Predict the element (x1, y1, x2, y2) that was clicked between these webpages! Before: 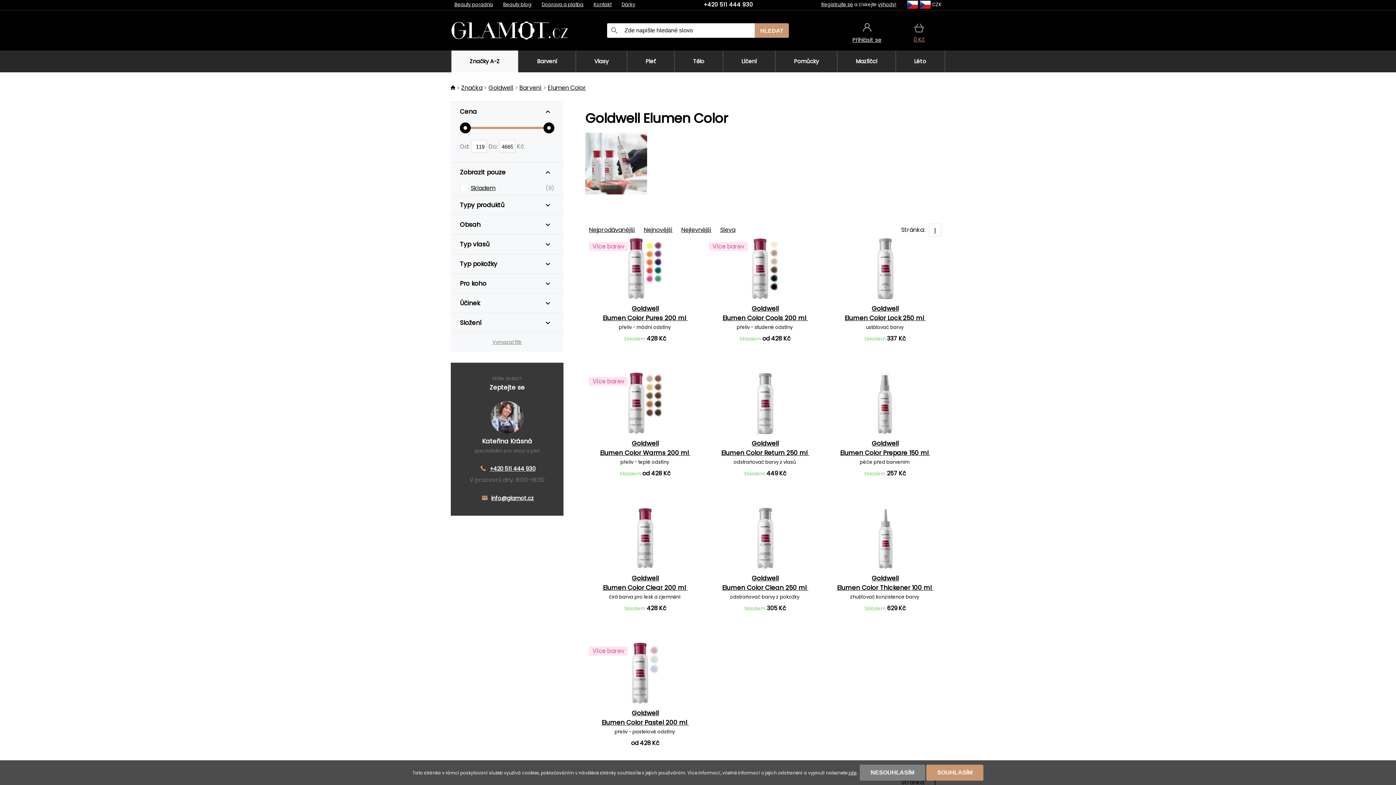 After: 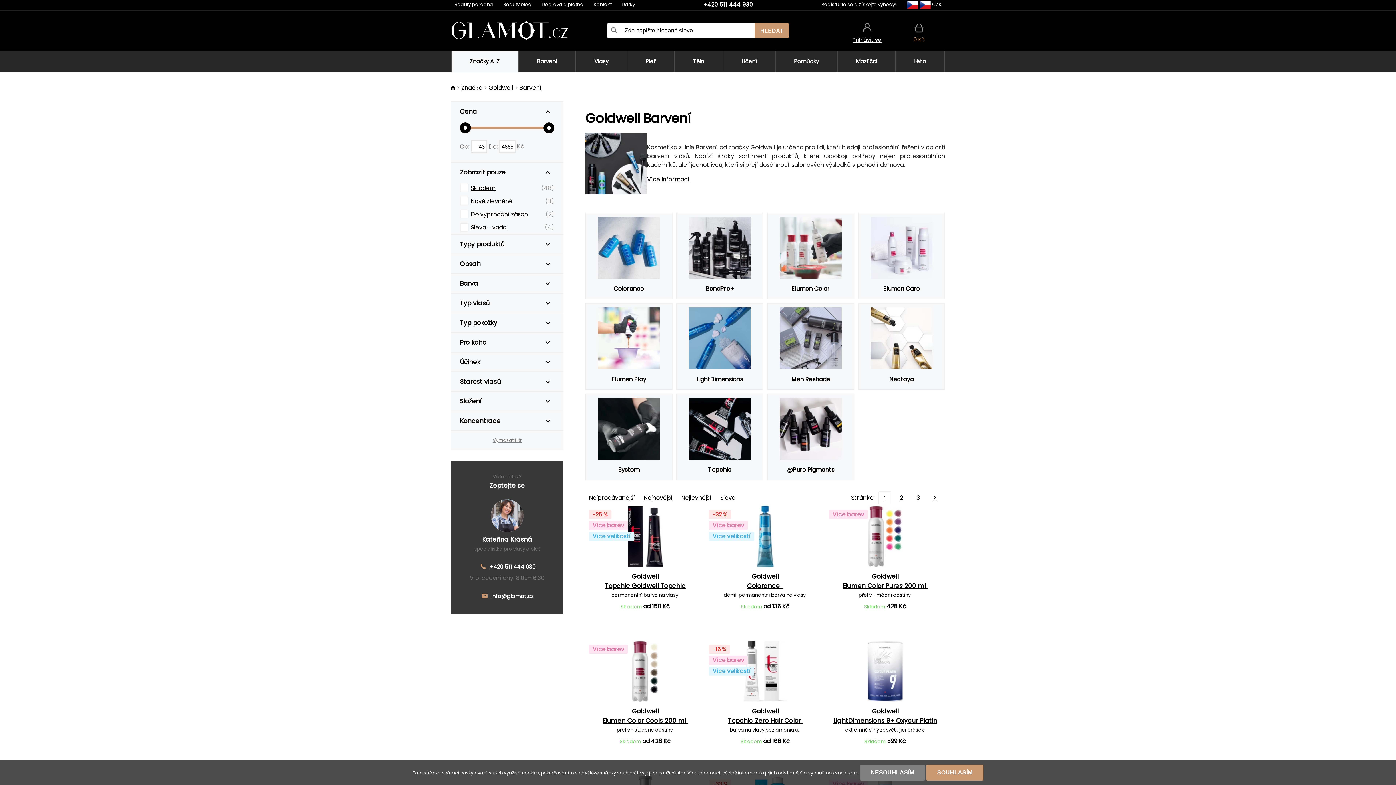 Action: bbox: (519, 83, 541, 92) label: Barvení